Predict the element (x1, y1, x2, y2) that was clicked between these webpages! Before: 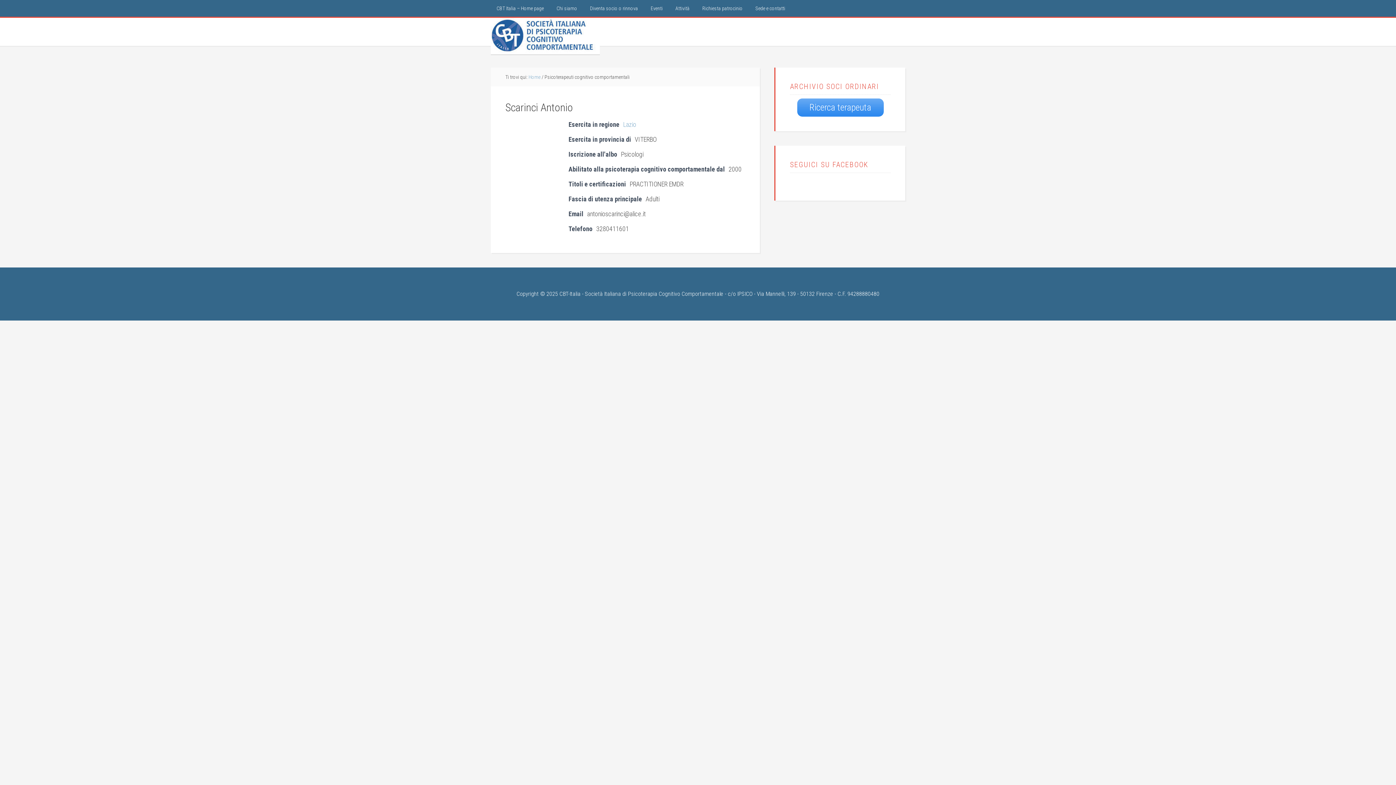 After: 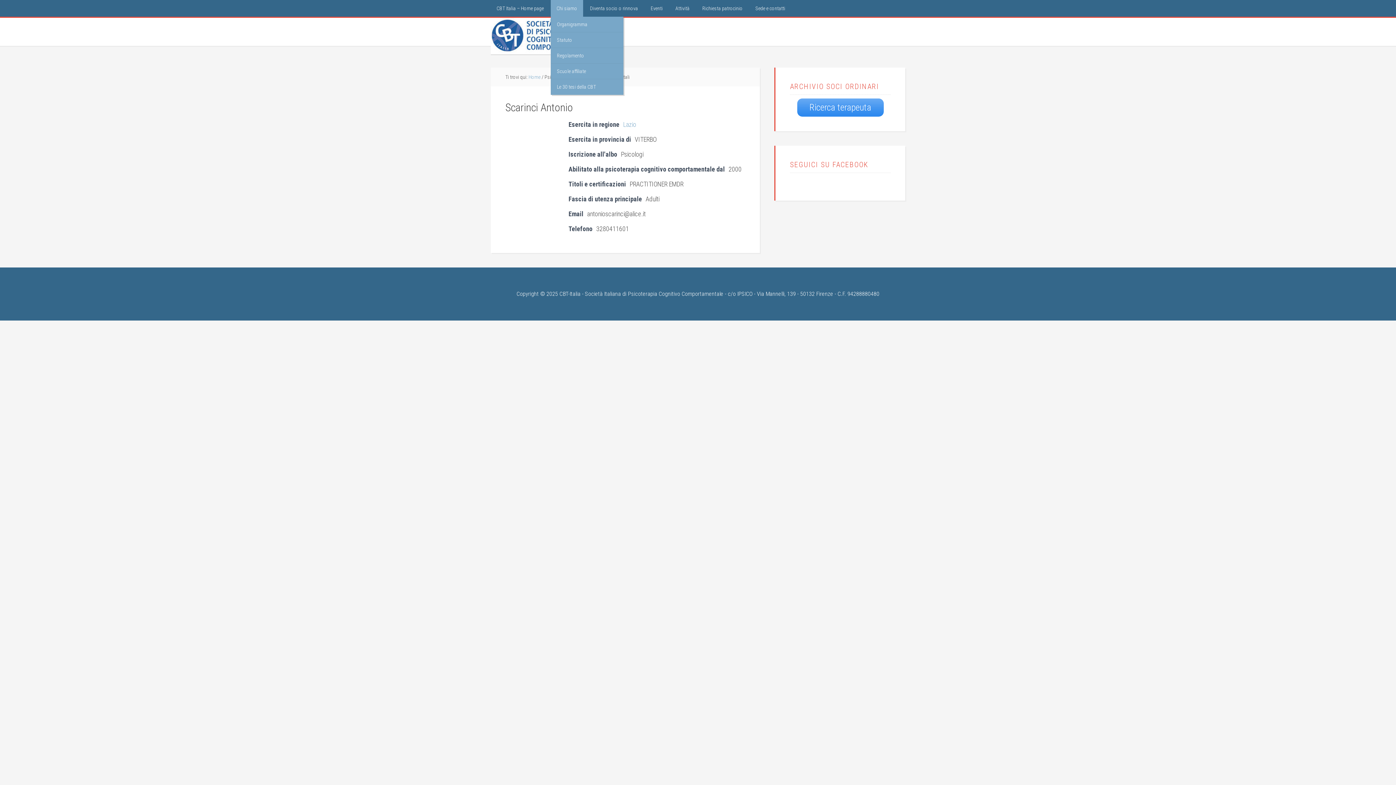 Action: label: Chi siamo bbox: (550, 0, 583, 16)